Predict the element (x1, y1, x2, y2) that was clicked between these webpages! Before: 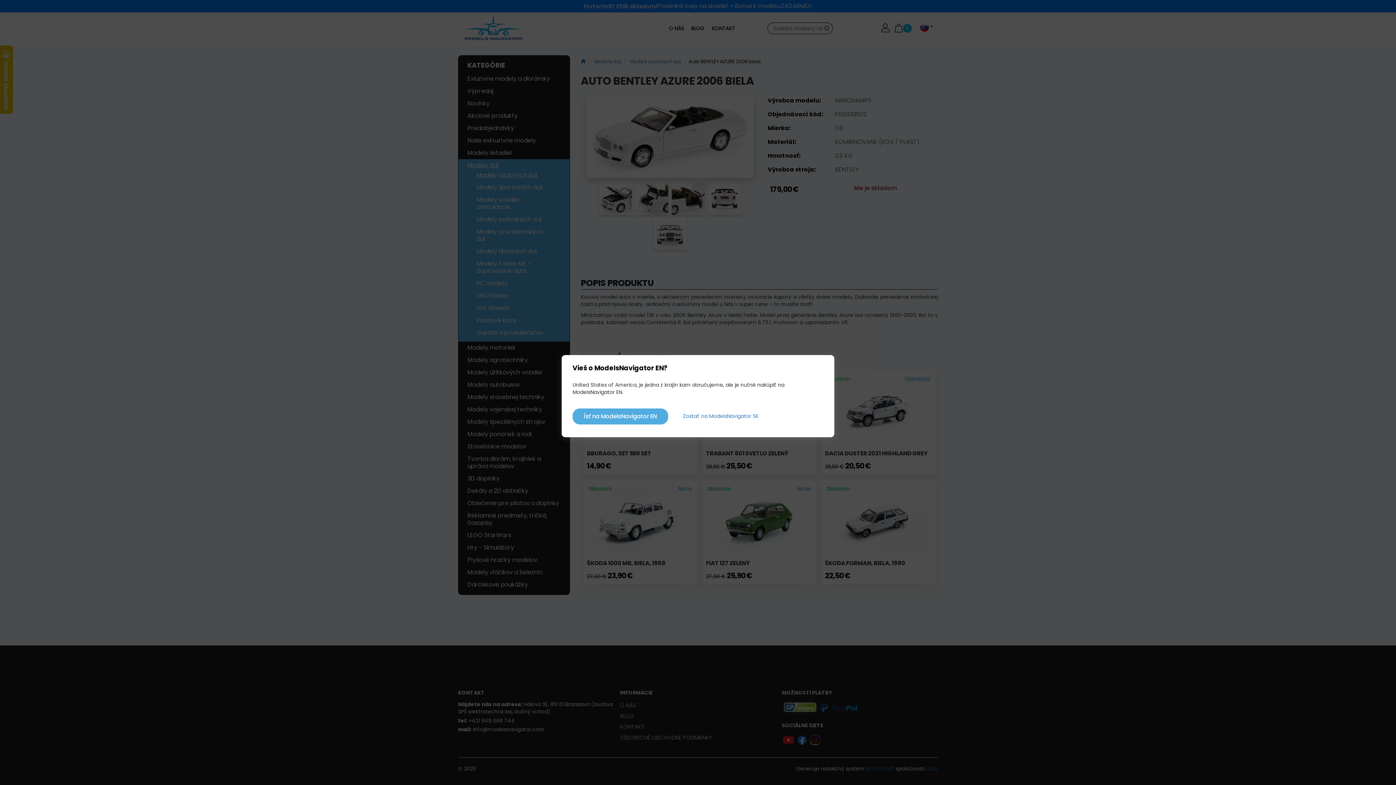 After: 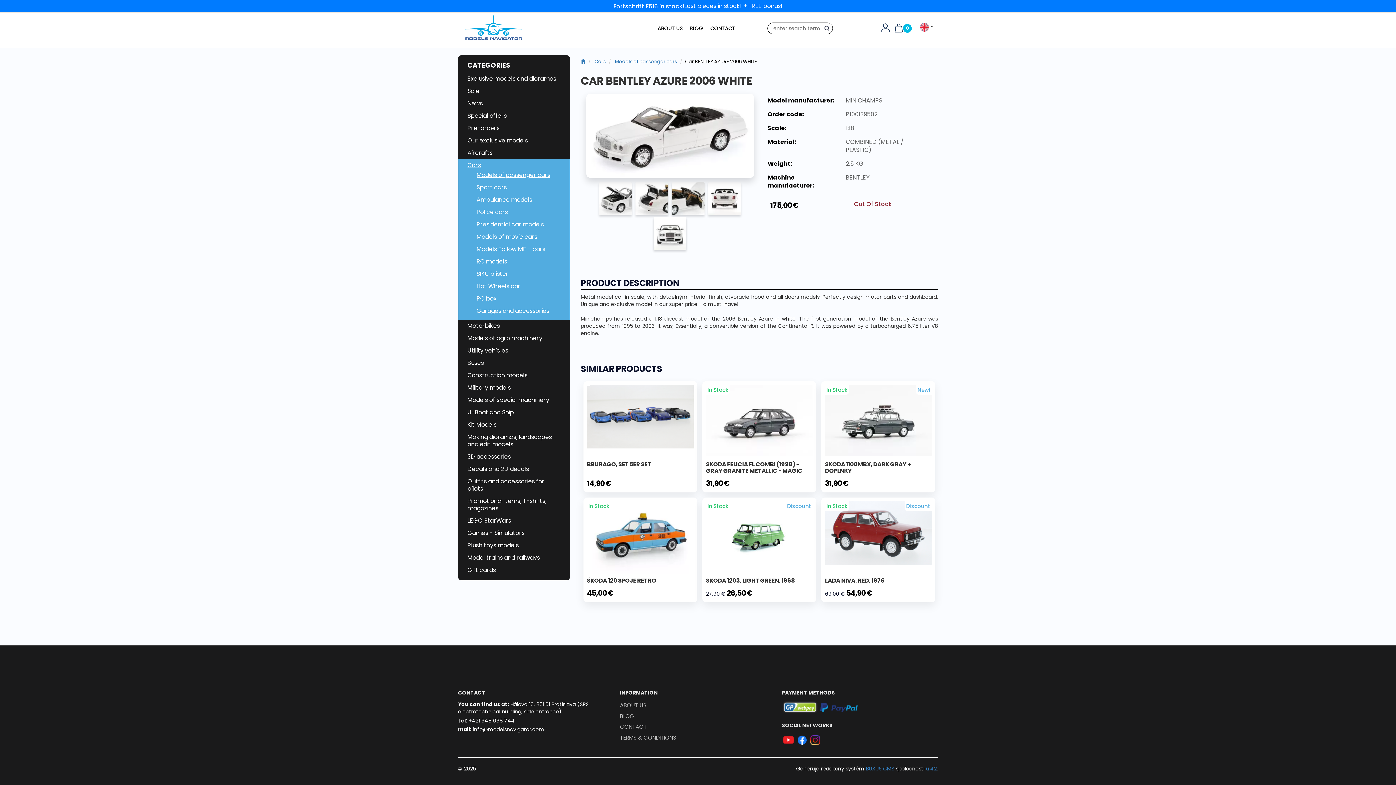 Action: bbox: (572, 408, 668, 424) label: Ísť na ModelsNavigator EN